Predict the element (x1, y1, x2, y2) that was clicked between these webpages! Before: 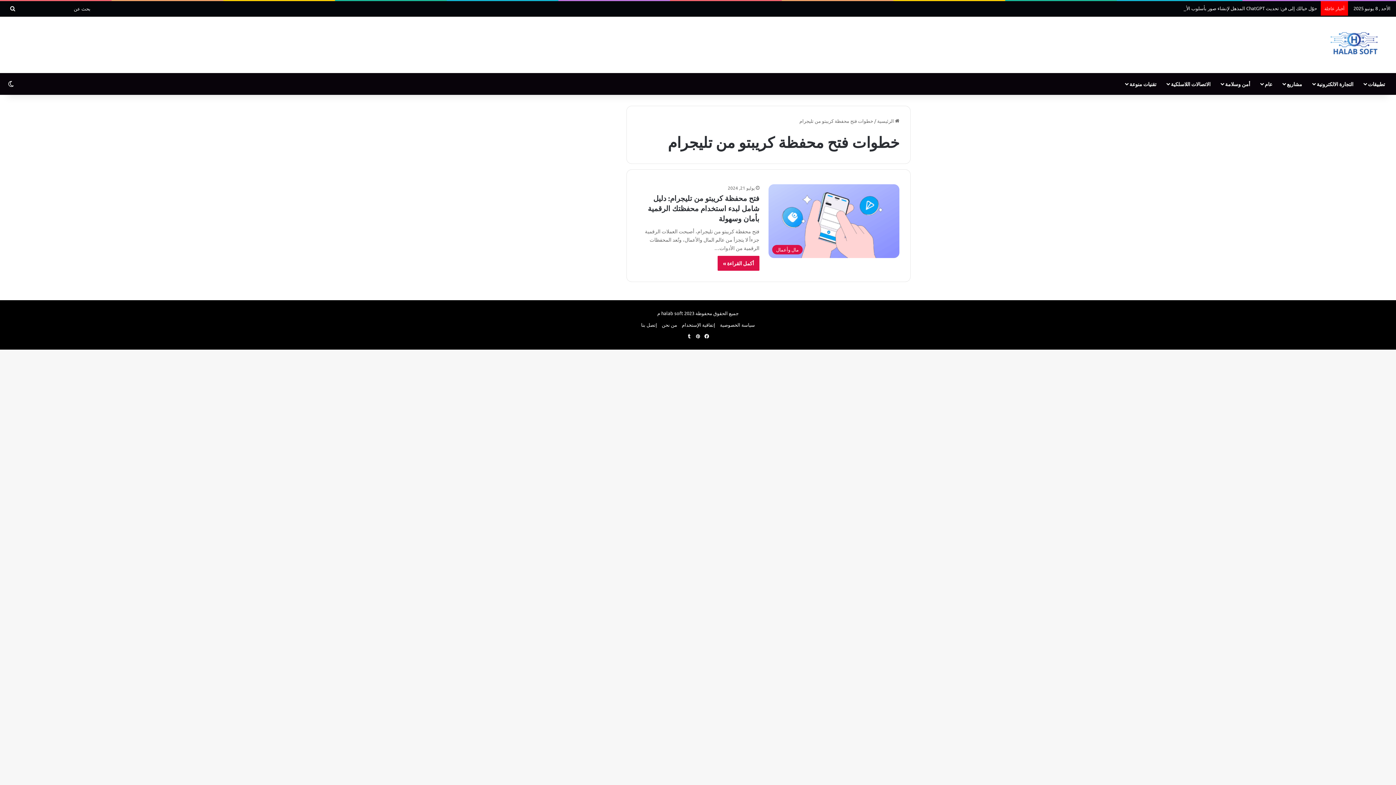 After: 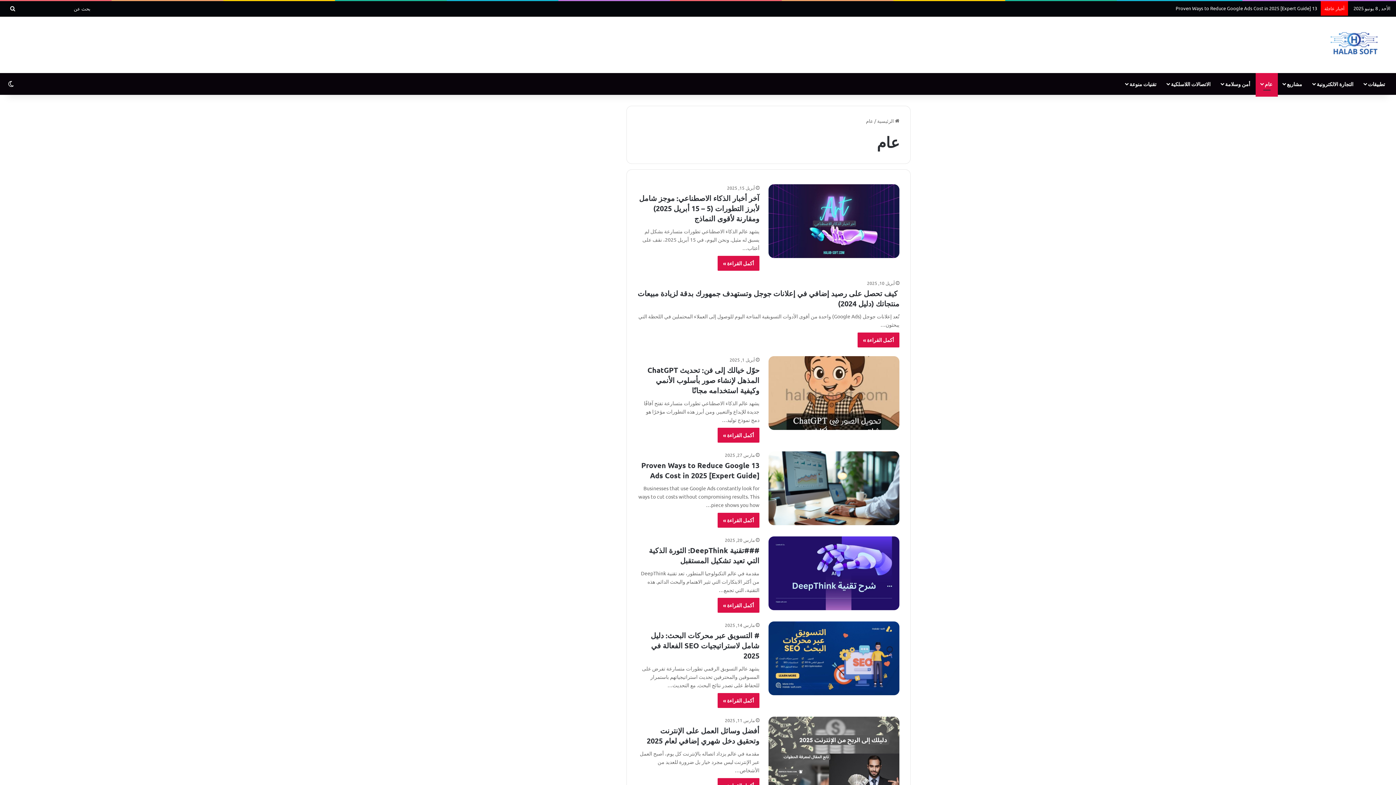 Action: label: عام bbox: (1256, 73, 1278, 94)